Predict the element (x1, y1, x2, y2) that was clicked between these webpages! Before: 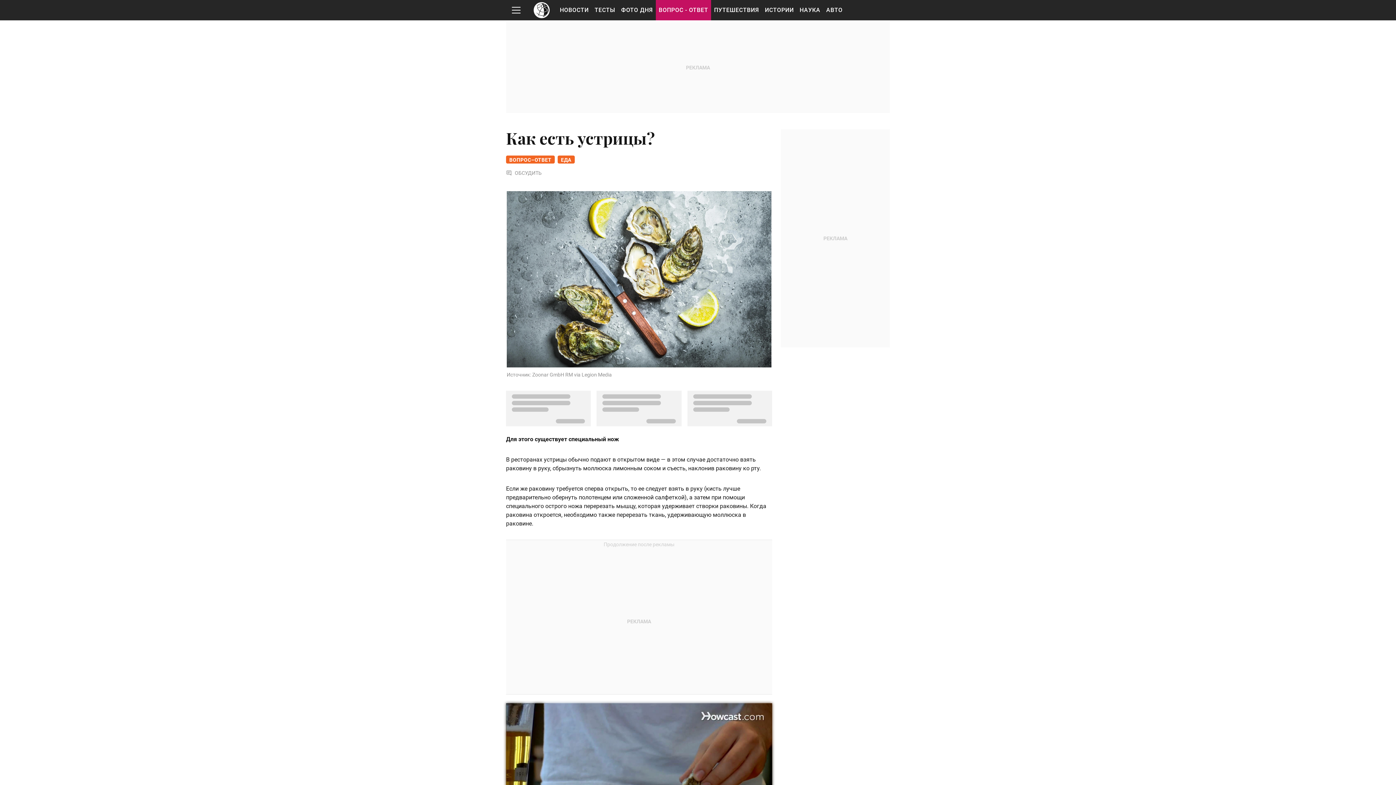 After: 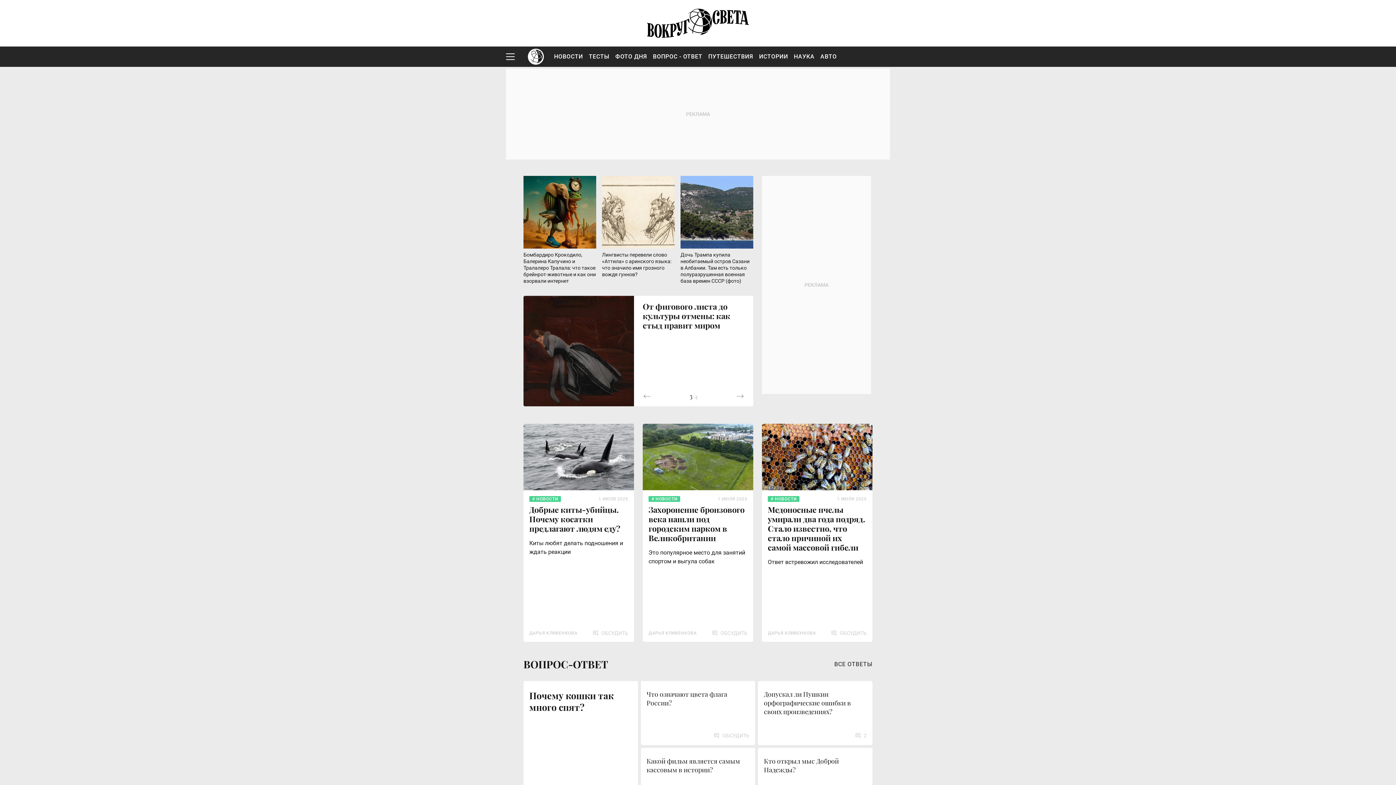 Action: bbox: (526, 0, 549, 20)